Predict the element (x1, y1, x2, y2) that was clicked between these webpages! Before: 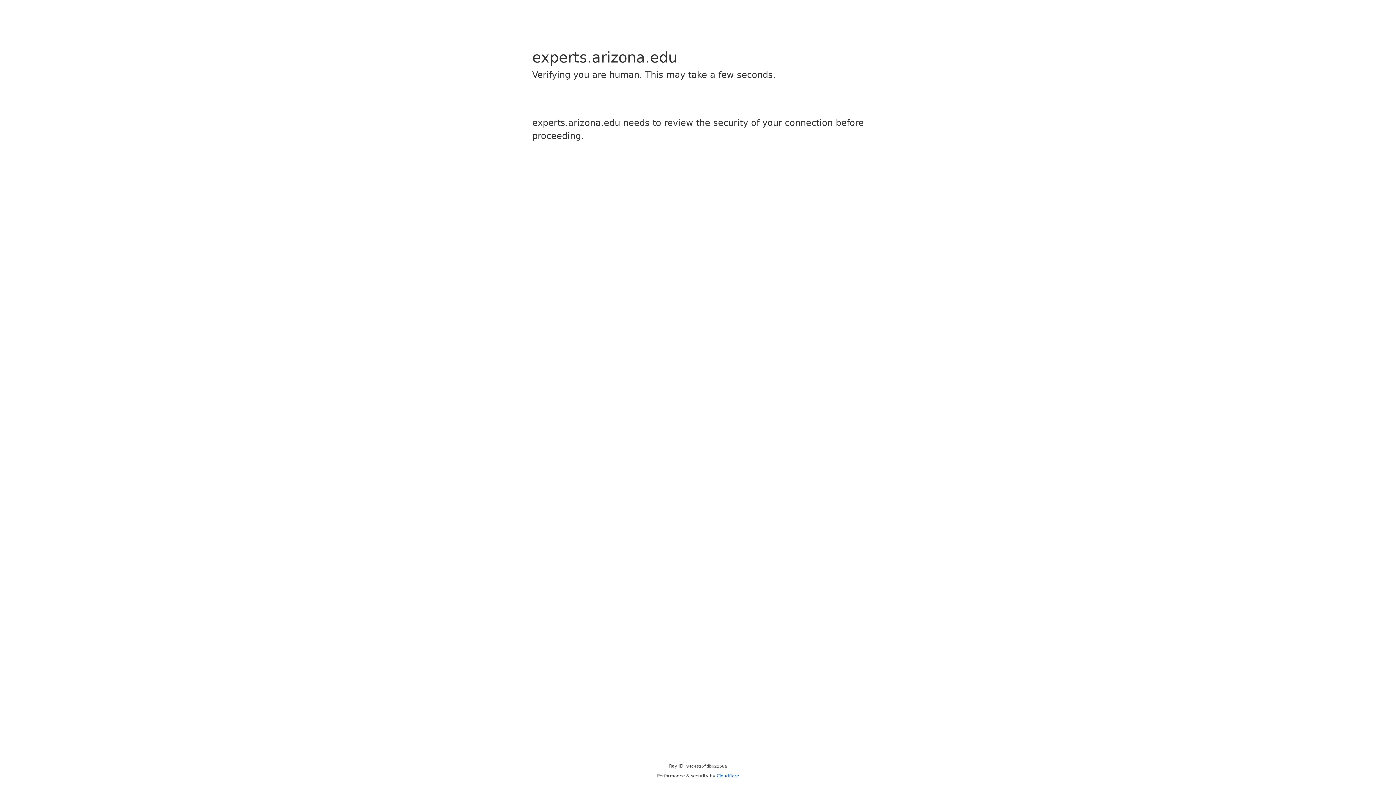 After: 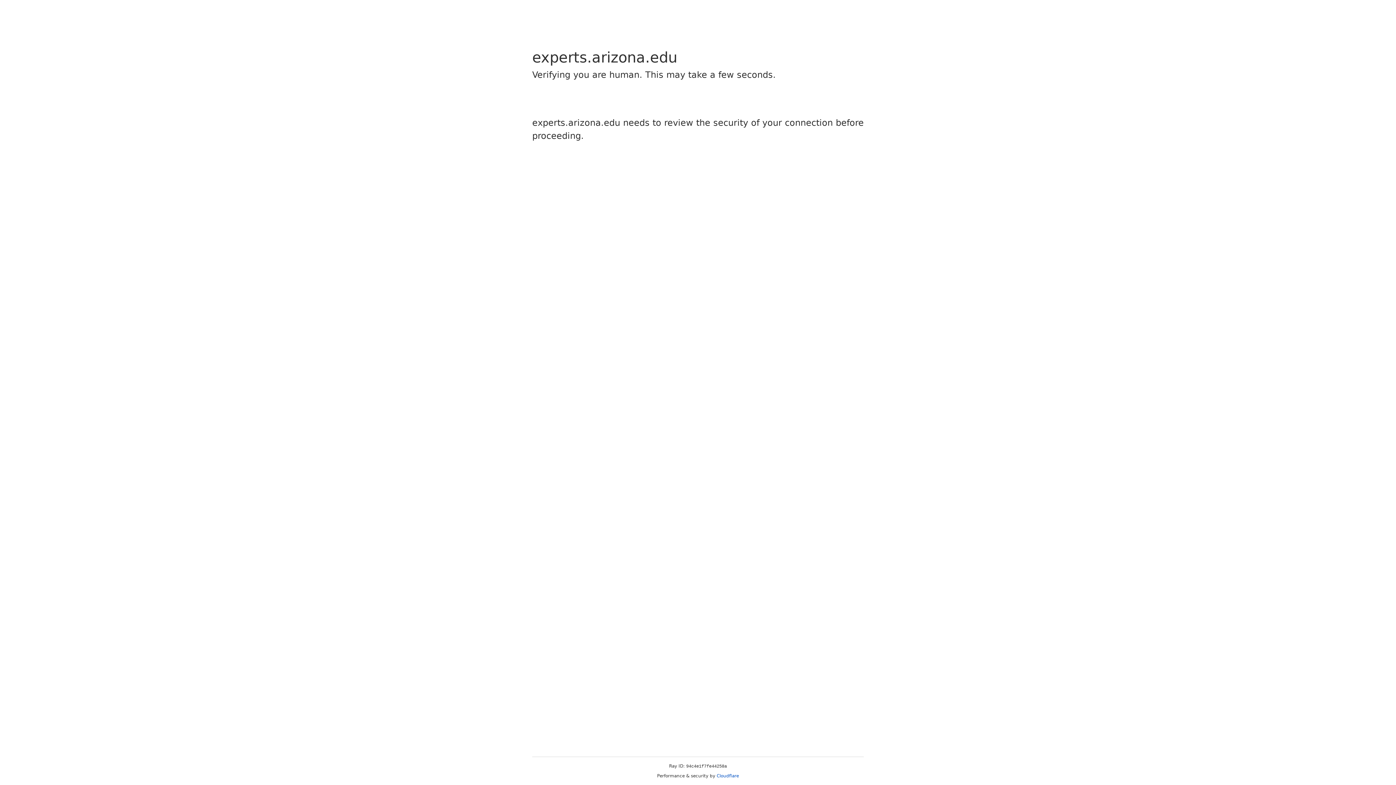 Action: label: Cloudflare bbox: (716, 773, 739, 778)